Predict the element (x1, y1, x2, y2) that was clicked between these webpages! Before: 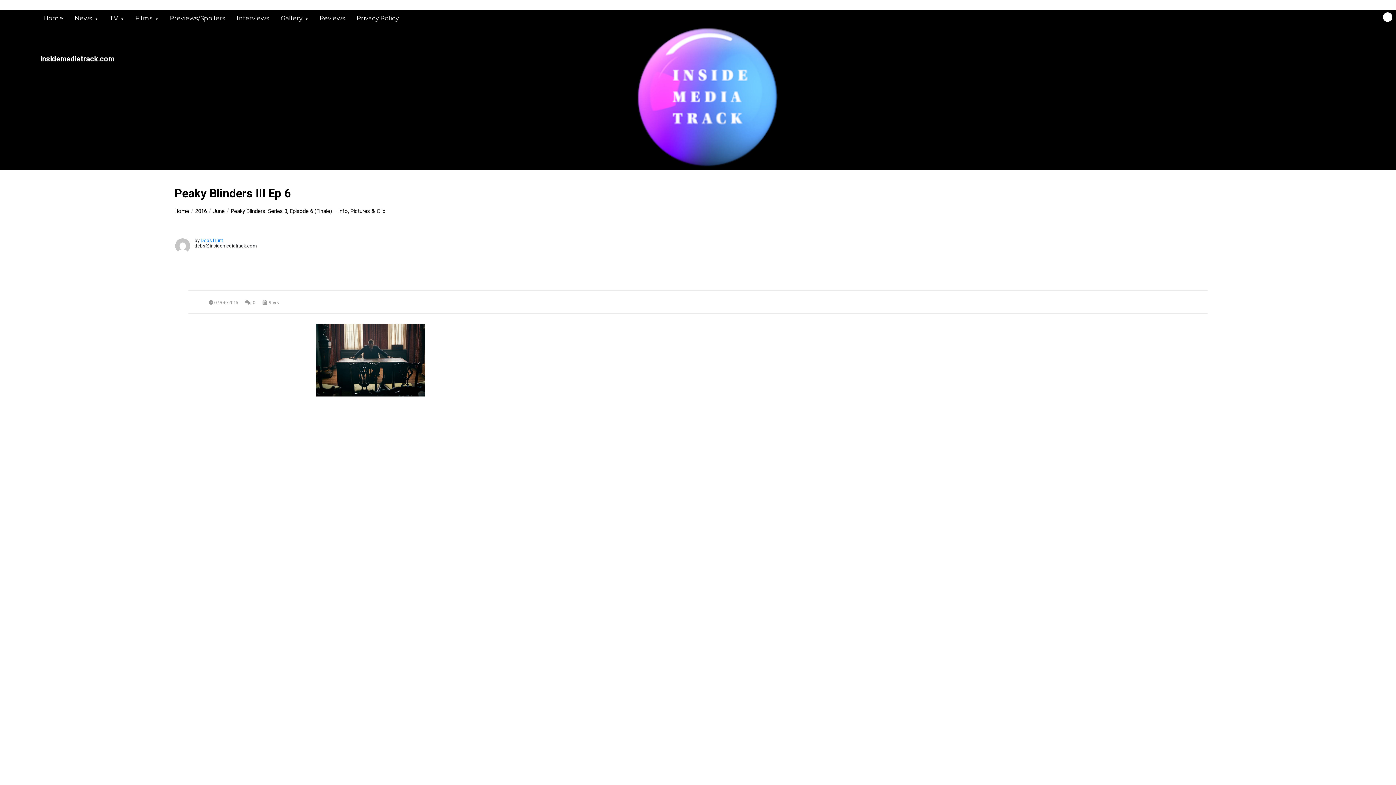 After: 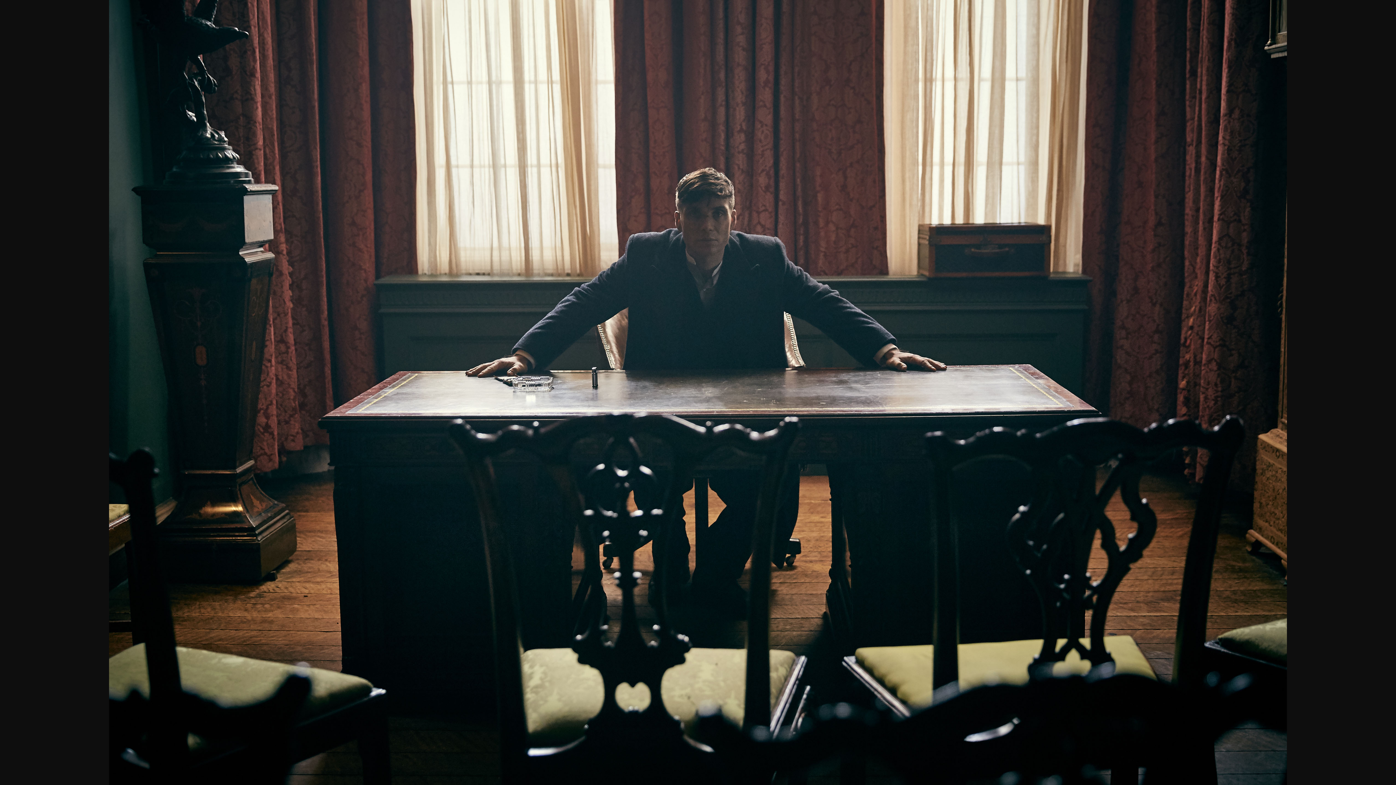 Action: bbox: (315, 356, 425, 363)